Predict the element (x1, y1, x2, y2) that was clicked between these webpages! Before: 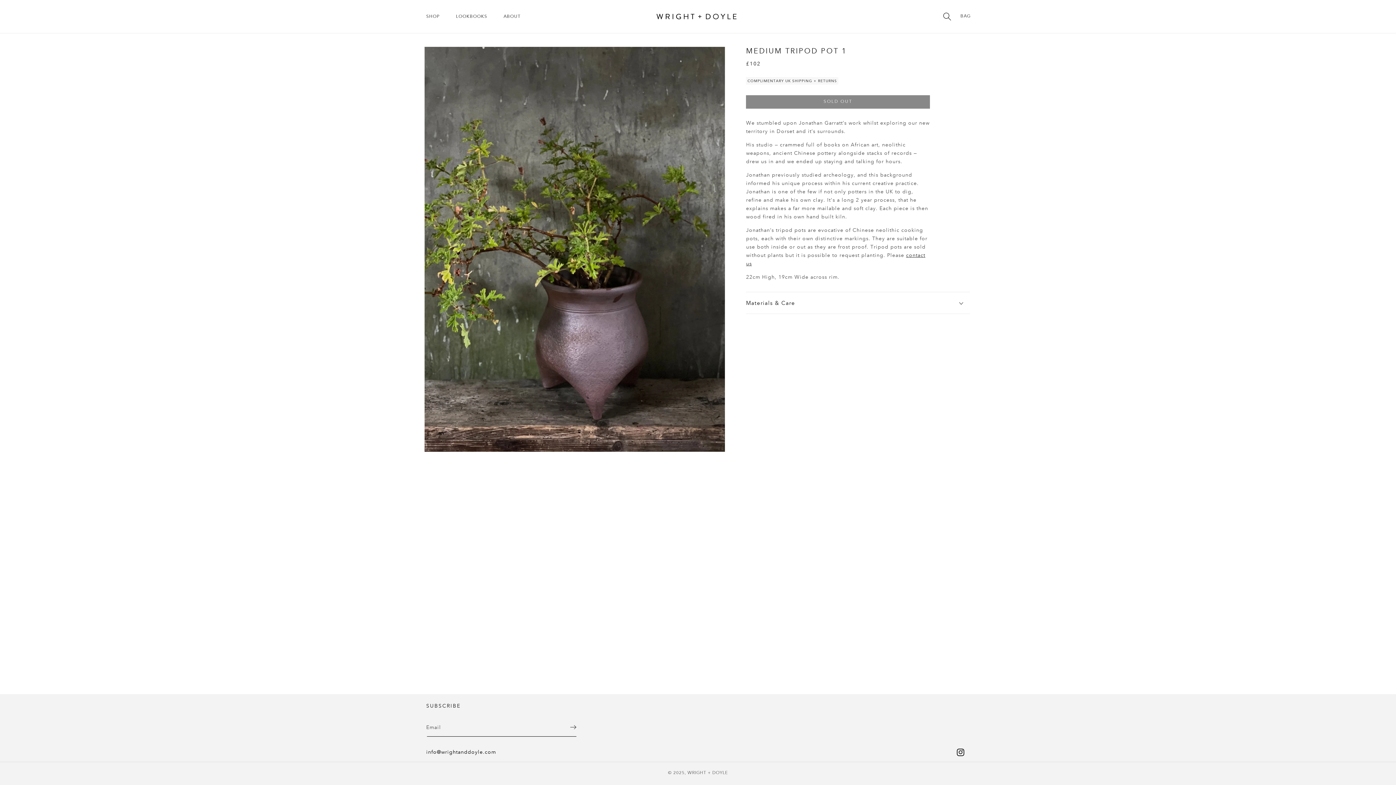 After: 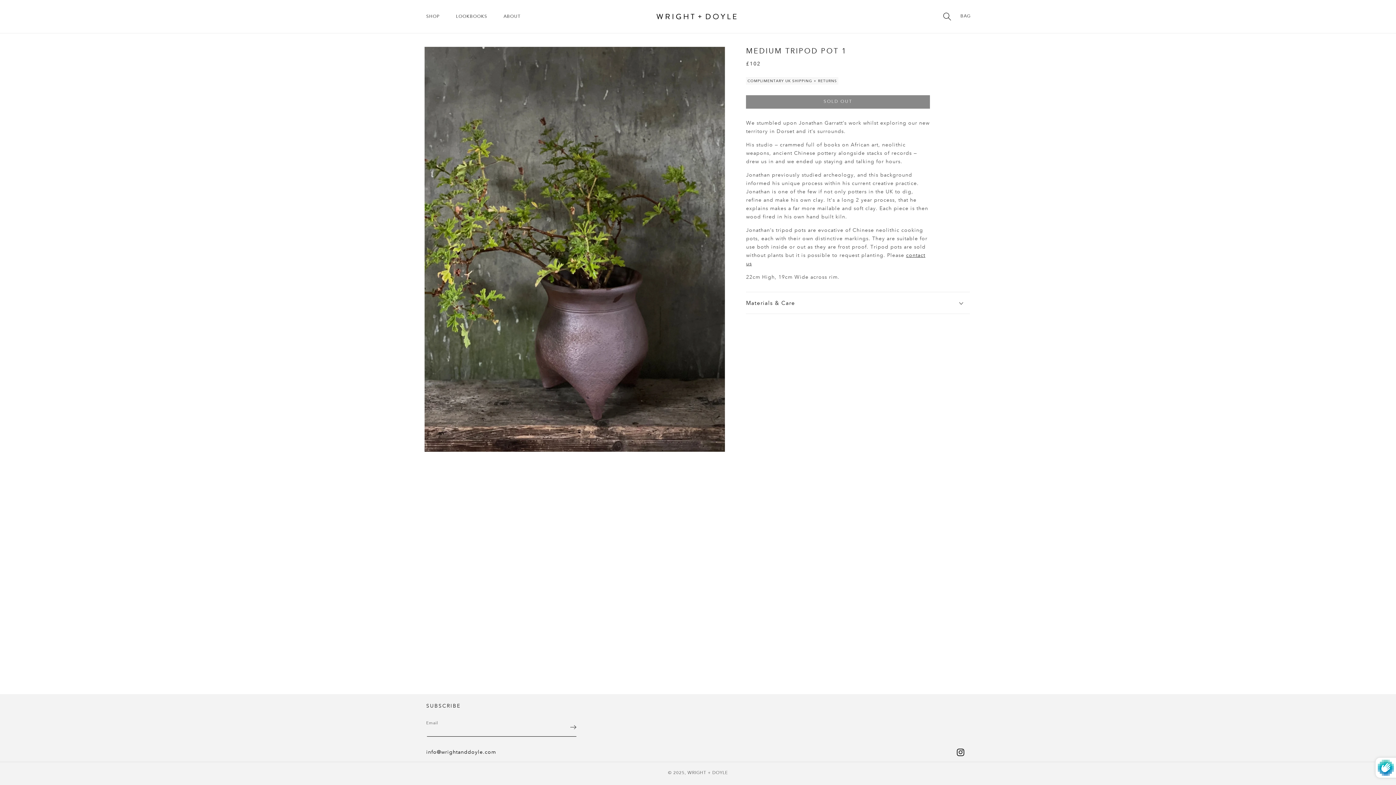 Action: bbox: (570, 717, 576, 737) label: Subscribe